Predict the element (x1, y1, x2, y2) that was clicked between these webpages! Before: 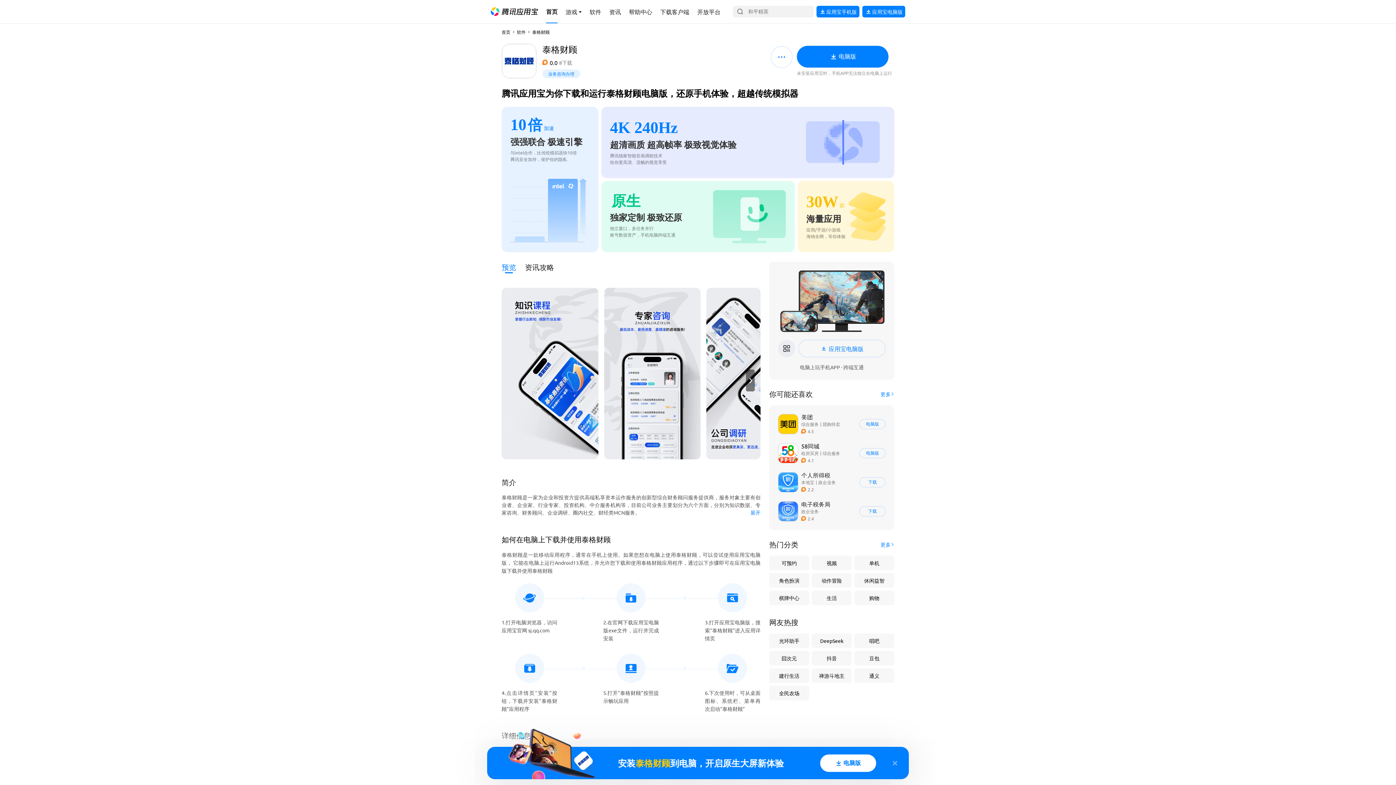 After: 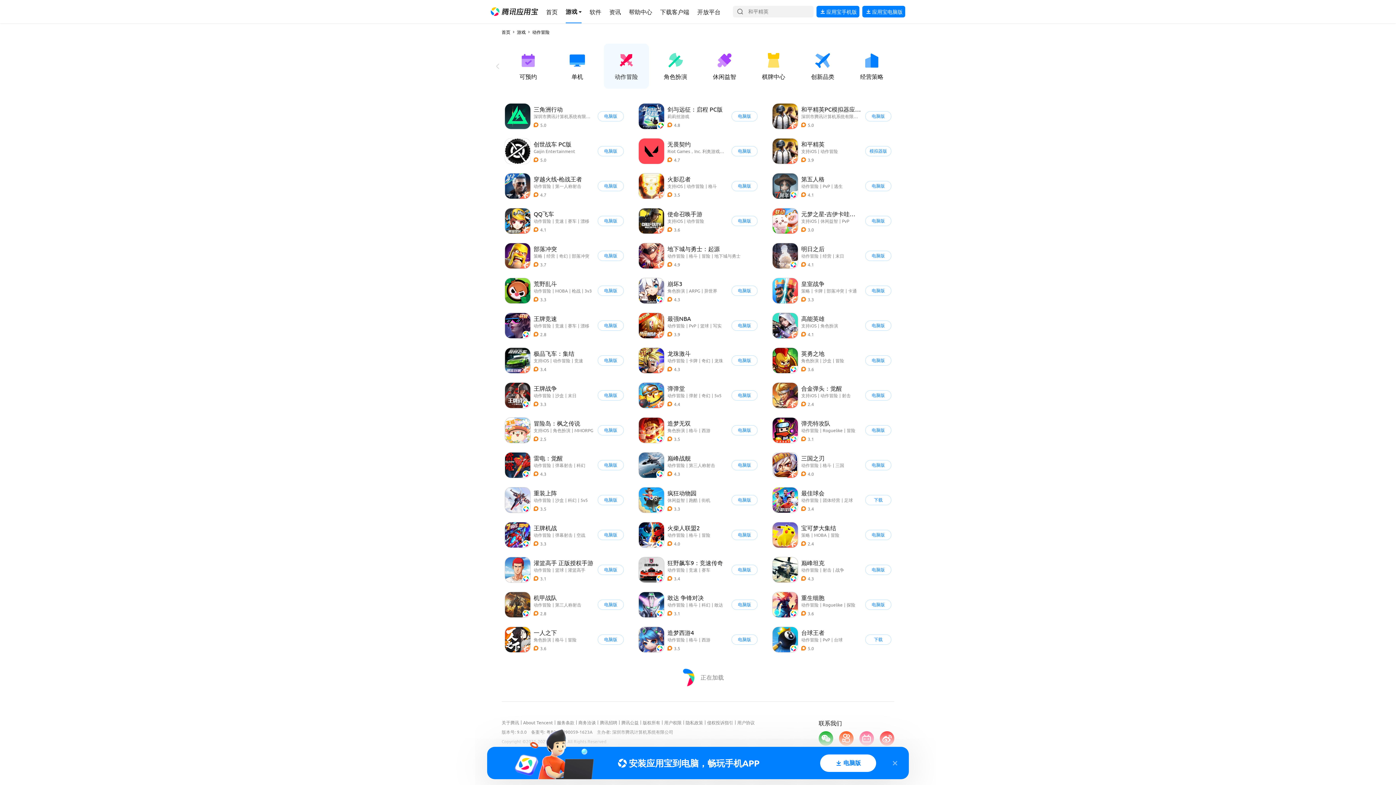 Action: bbox: (812, 573, 852, 588) label: 导航链接